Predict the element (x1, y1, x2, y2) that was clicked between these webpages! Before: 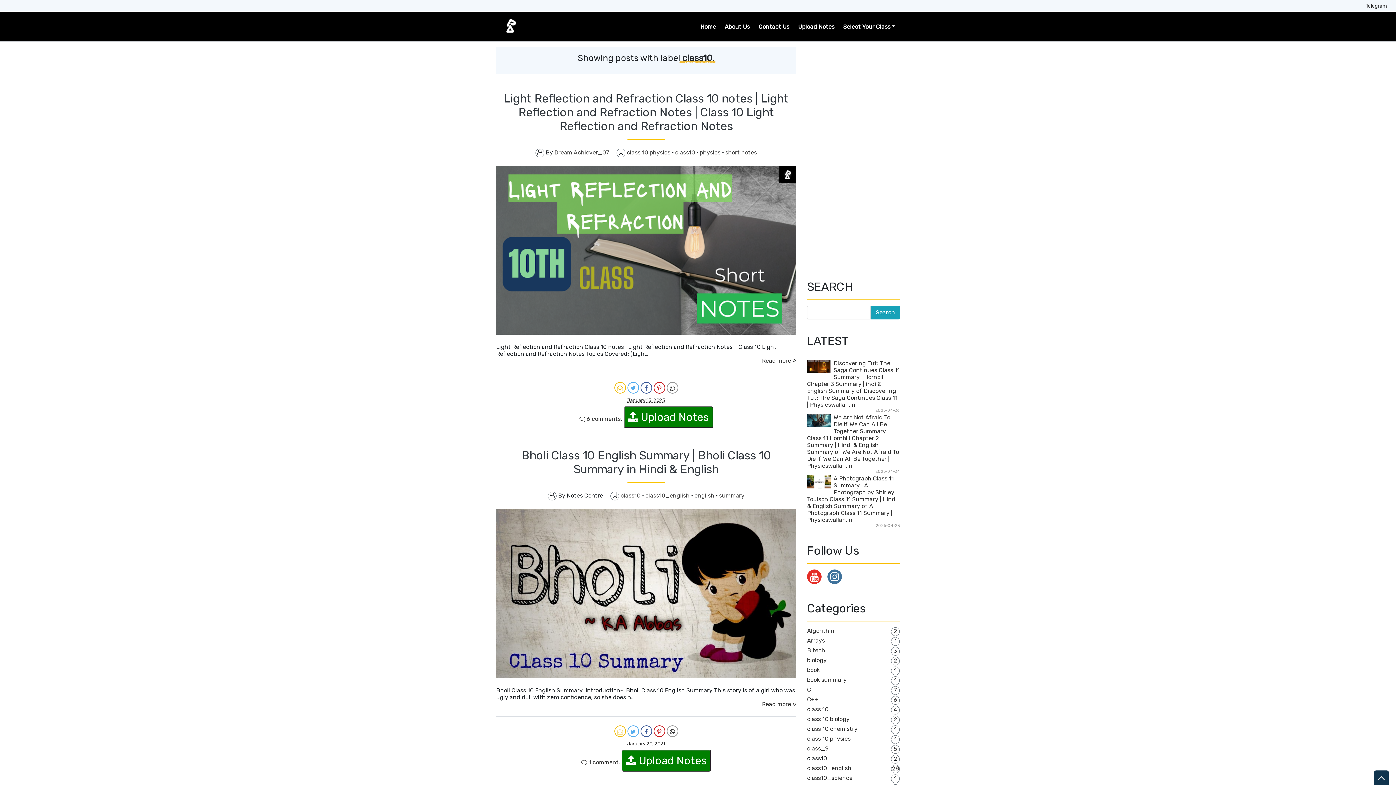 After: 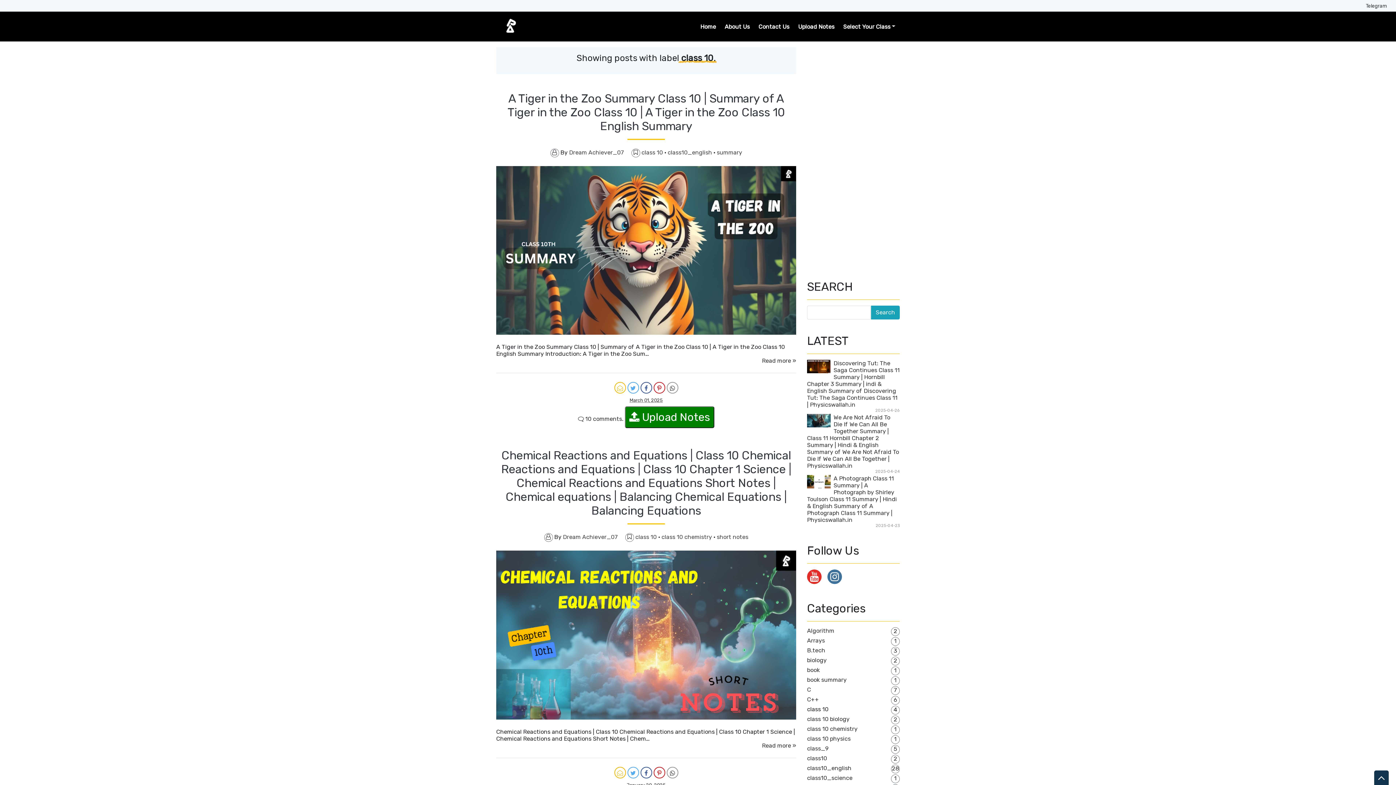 Action: bbox: (807, 706, 828, 713) label: class 10